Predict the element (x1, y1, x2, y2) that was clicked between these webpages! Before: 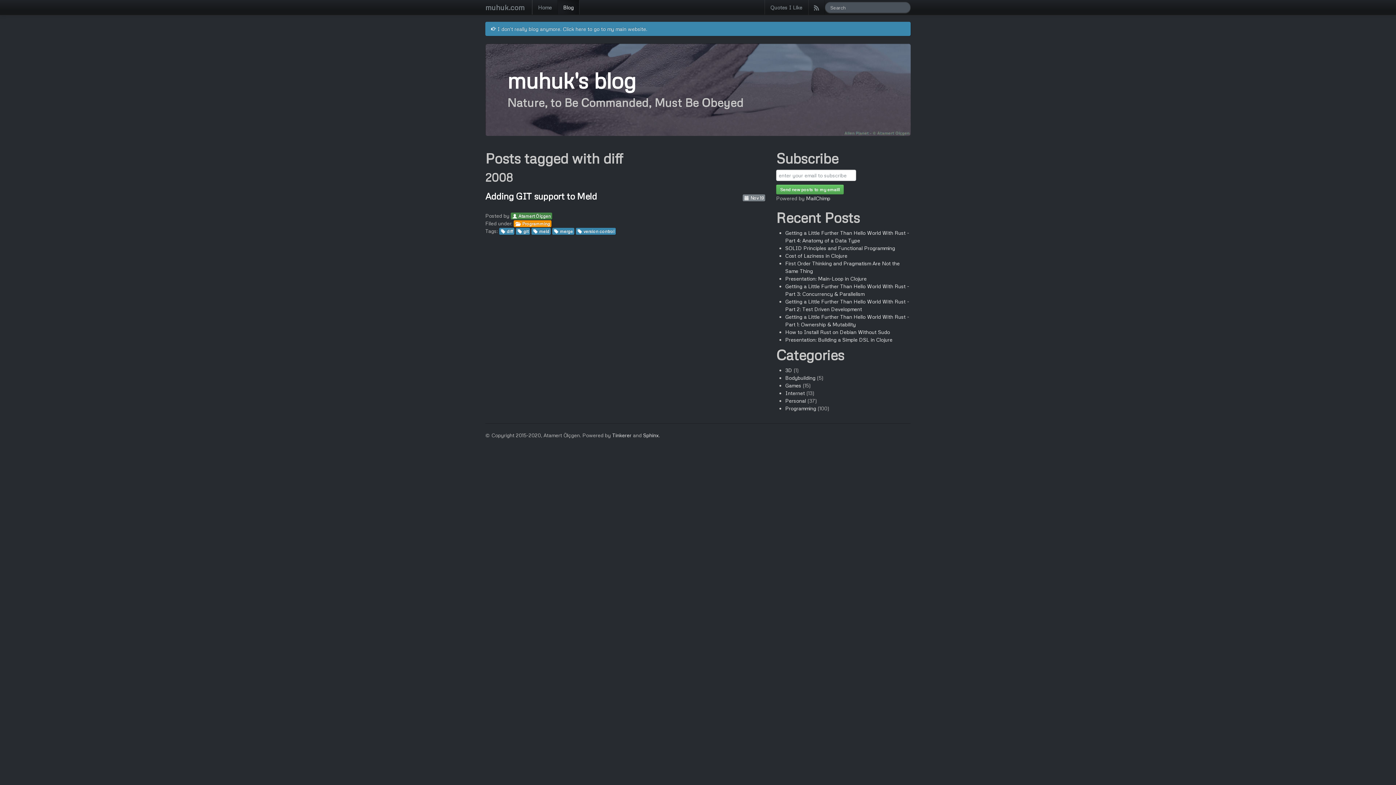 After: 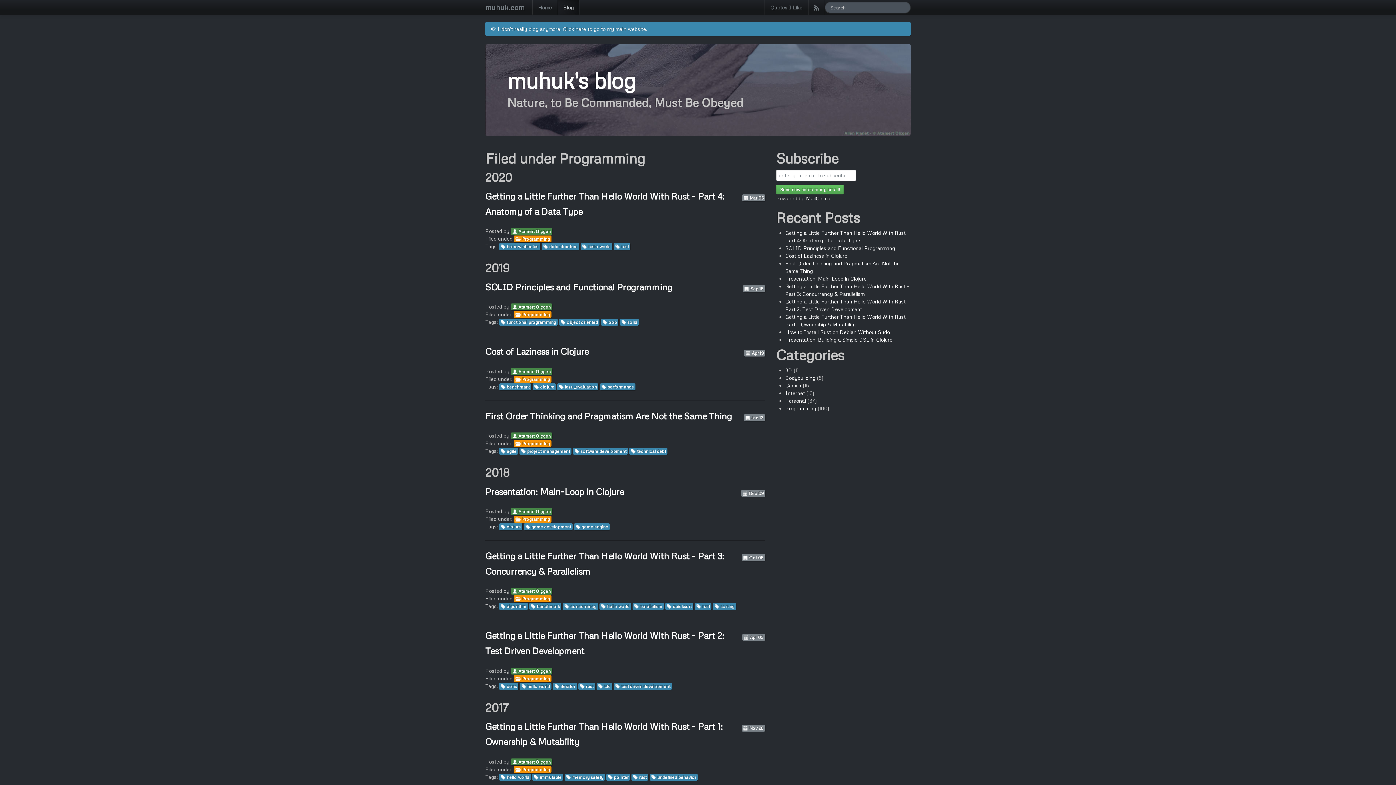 Action: label: Programming bbox: (785, 405, 816, 411)